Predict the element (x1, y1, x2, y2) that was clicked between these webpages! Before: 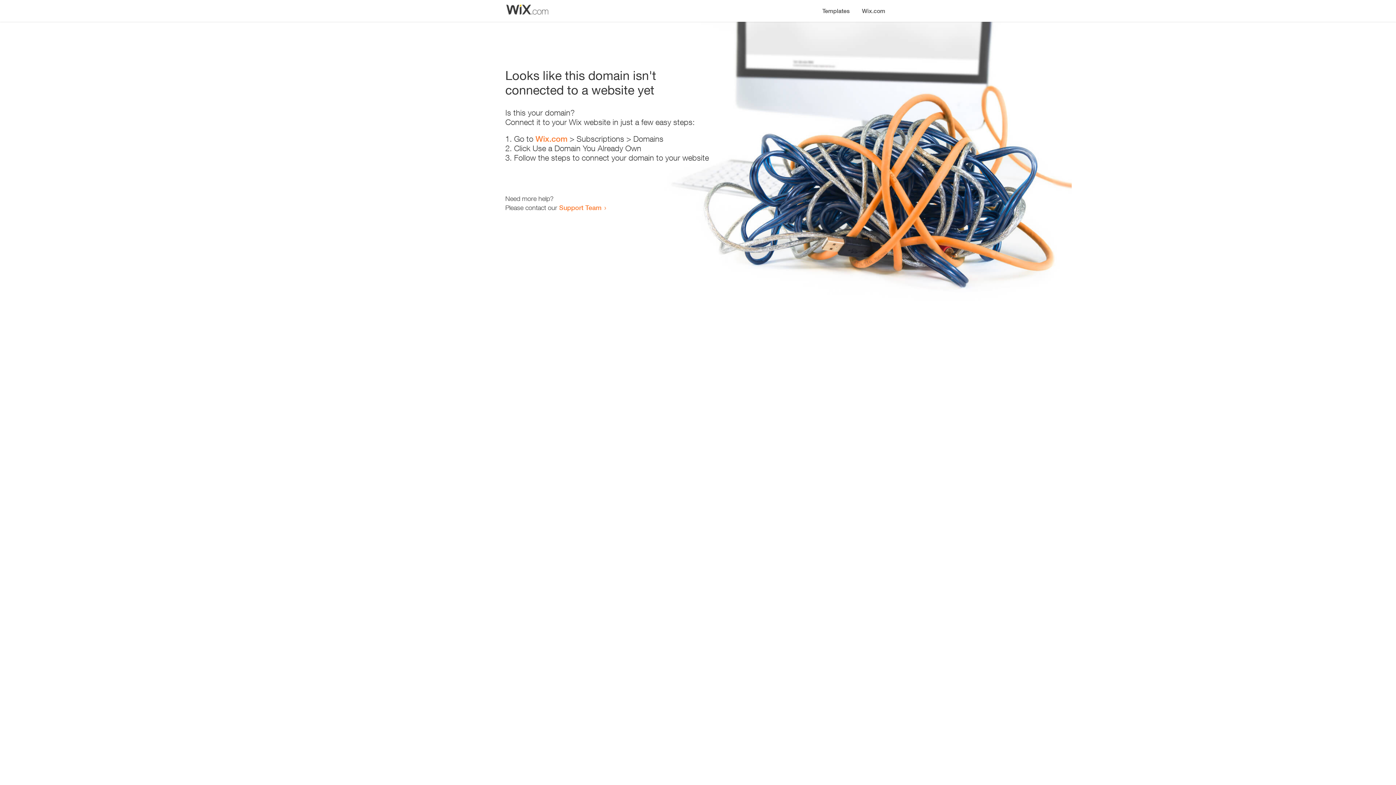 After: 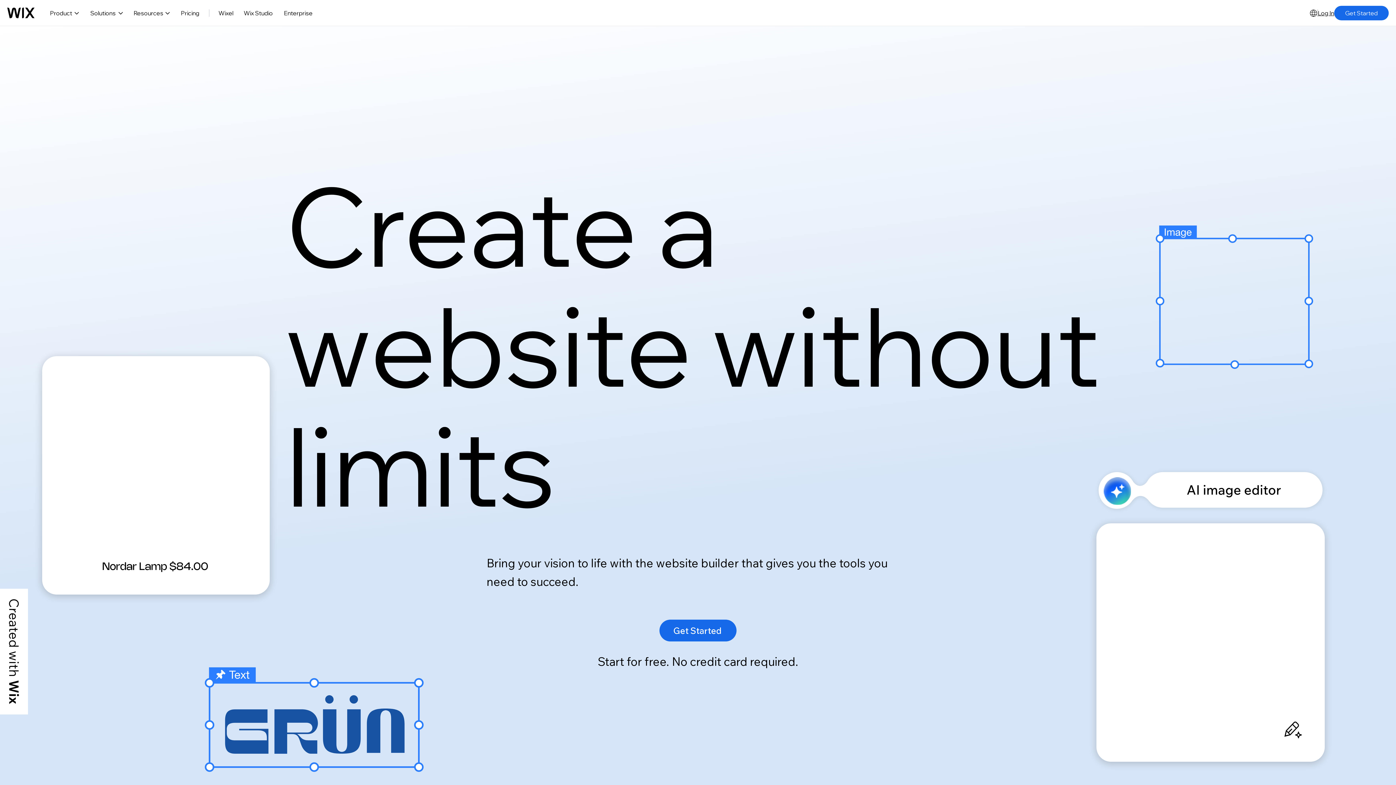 Action: bbox: (856, 0, 890, 14) label: Wix.com